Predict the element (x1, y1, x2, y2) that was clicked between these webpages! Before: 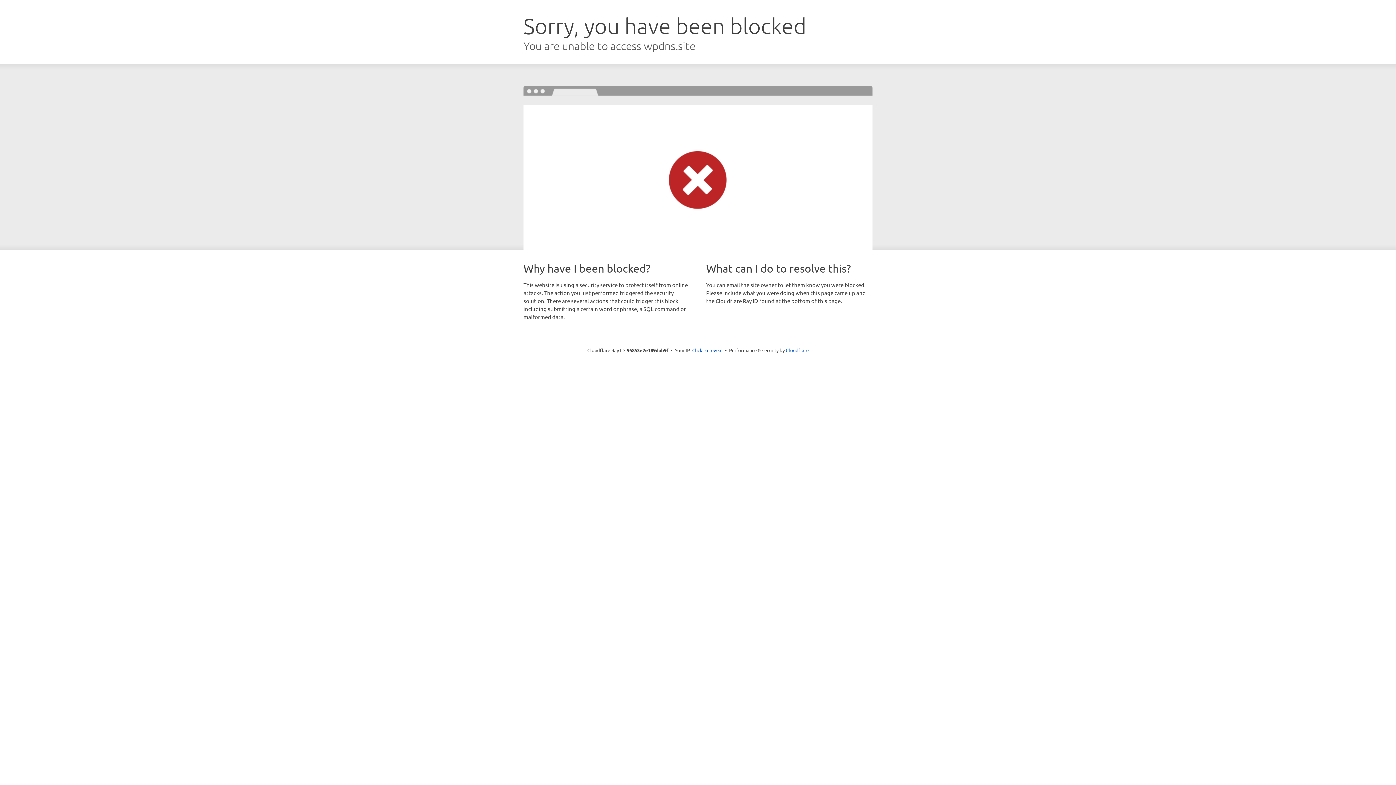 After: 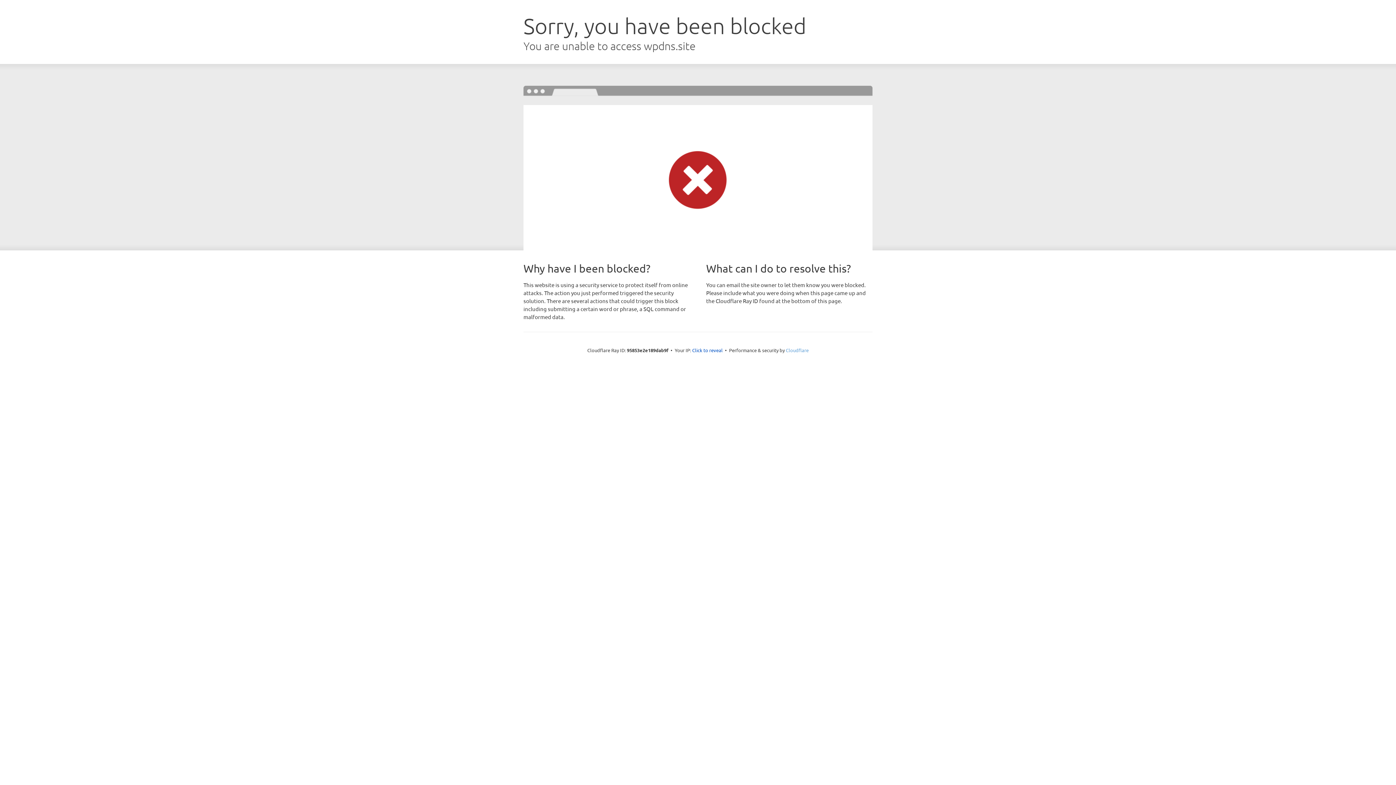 Action: label: Cloudflare bbox: (786, 347, 808, 353)